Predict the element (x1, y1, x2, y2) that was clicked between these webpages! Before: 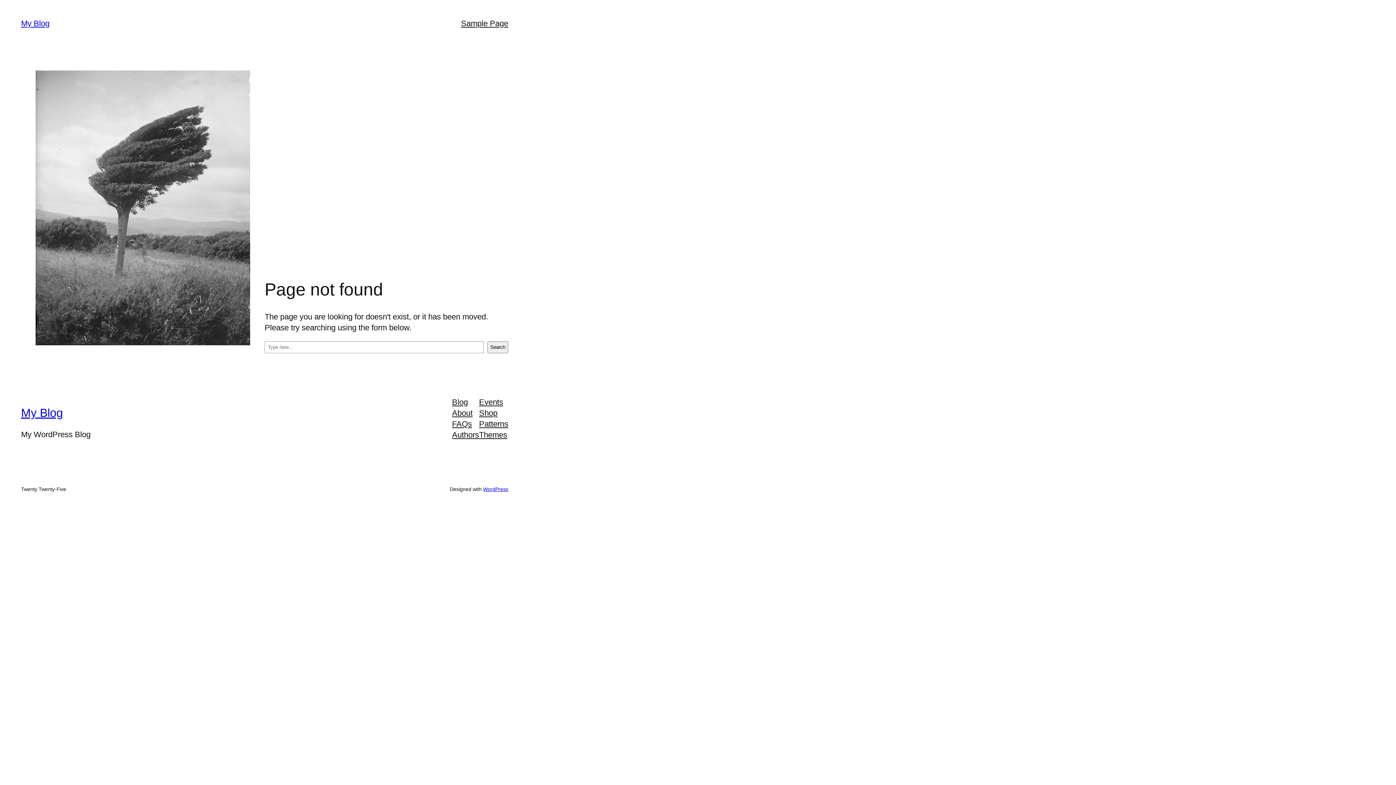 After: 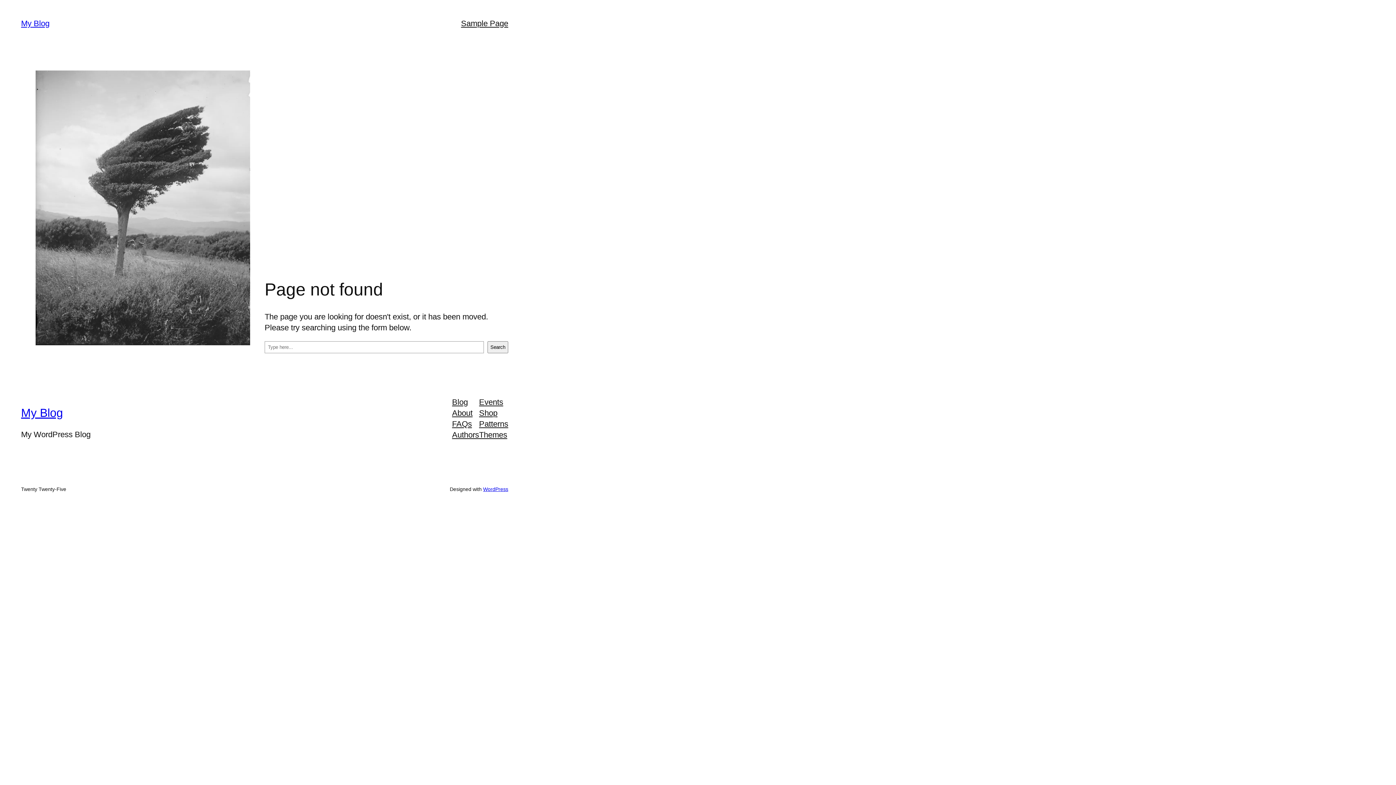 Action: label: Authors bbox: (452, 429, 479, 440)